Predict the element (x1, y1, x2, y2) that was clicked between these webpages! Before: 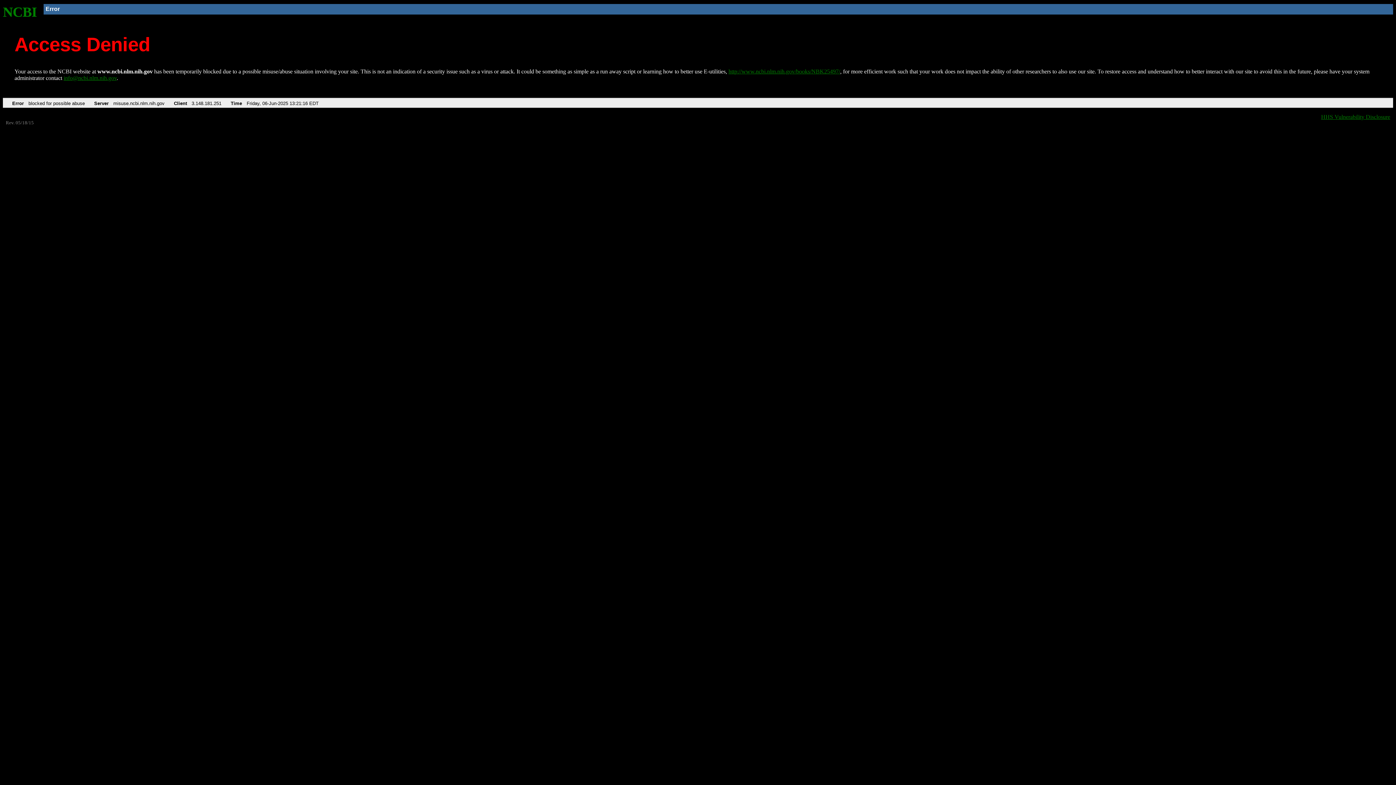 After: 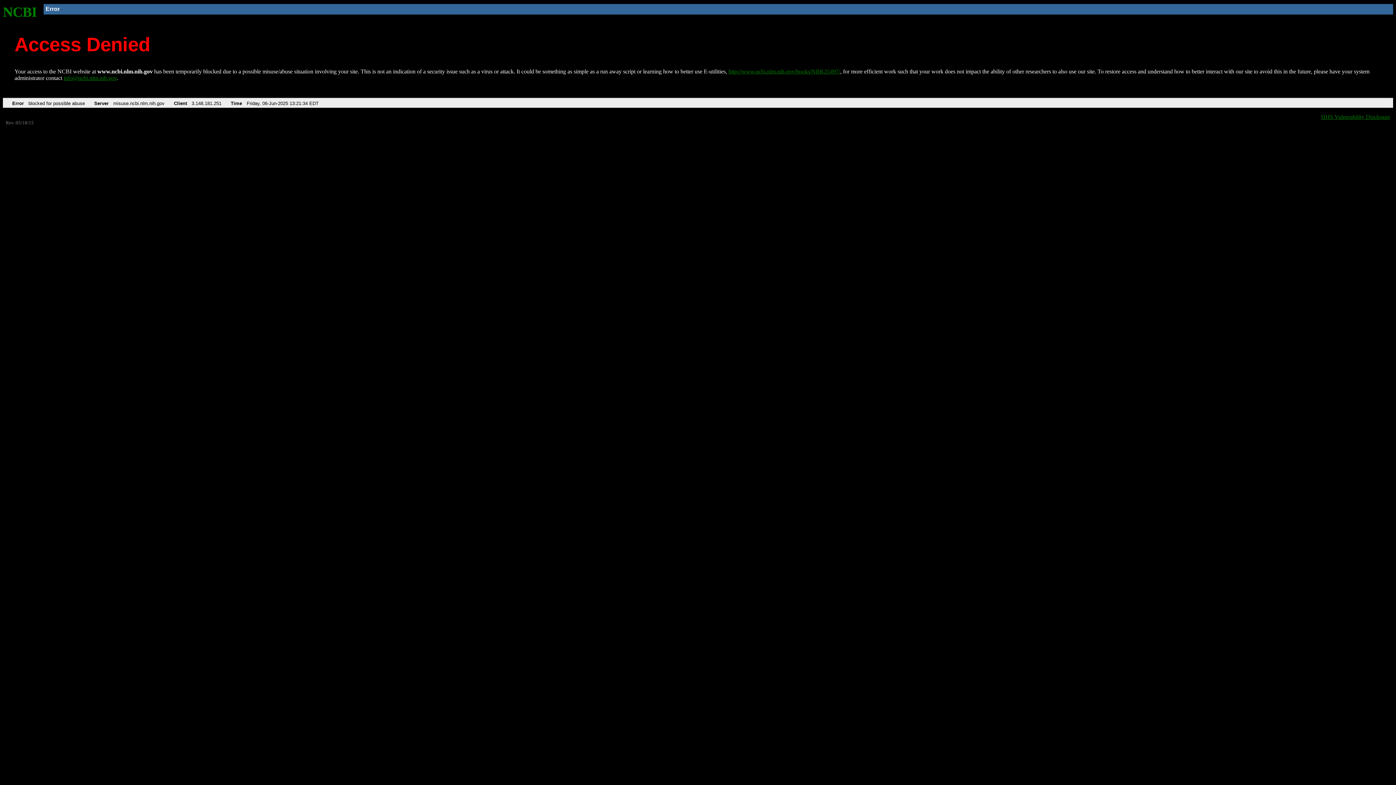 Action: label: NCBI bbox: (2, 4, 37, 19)